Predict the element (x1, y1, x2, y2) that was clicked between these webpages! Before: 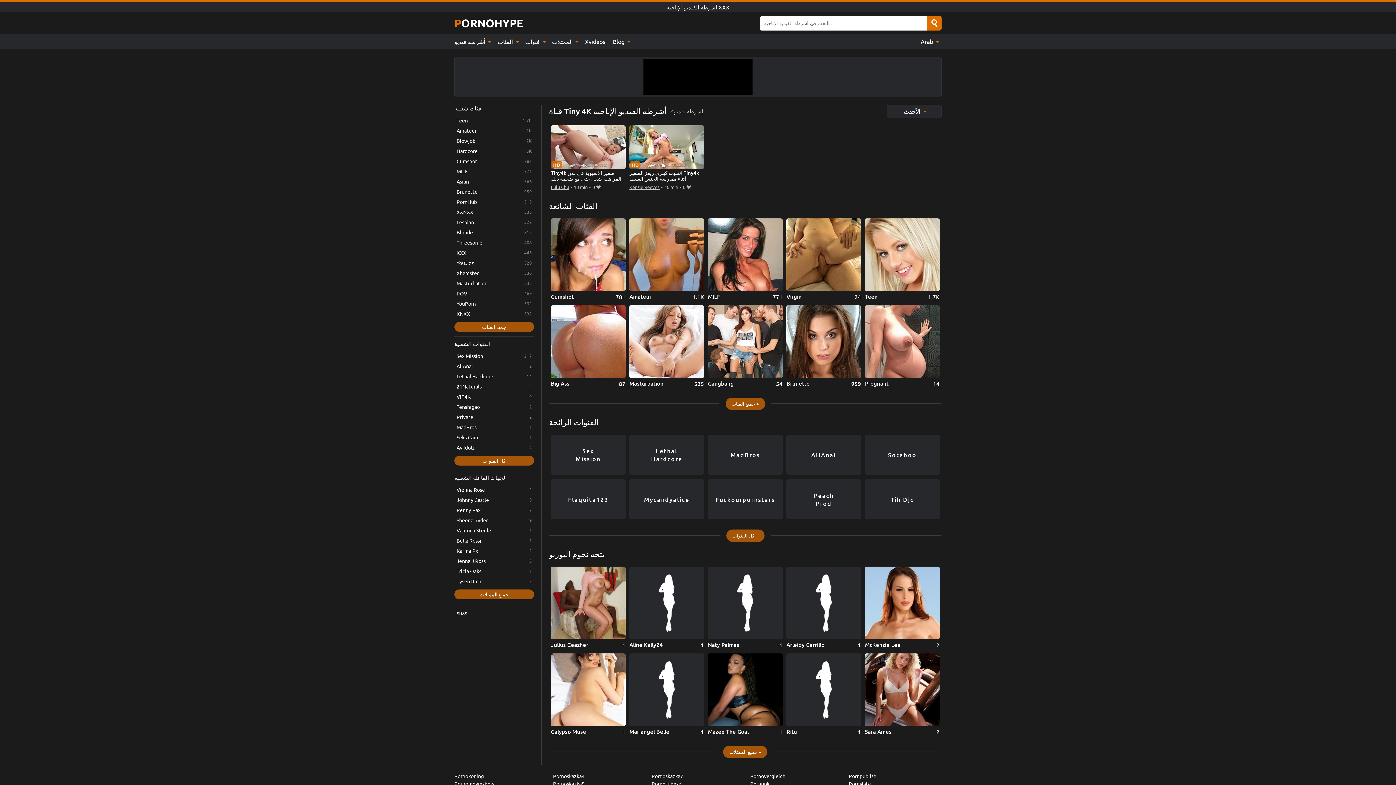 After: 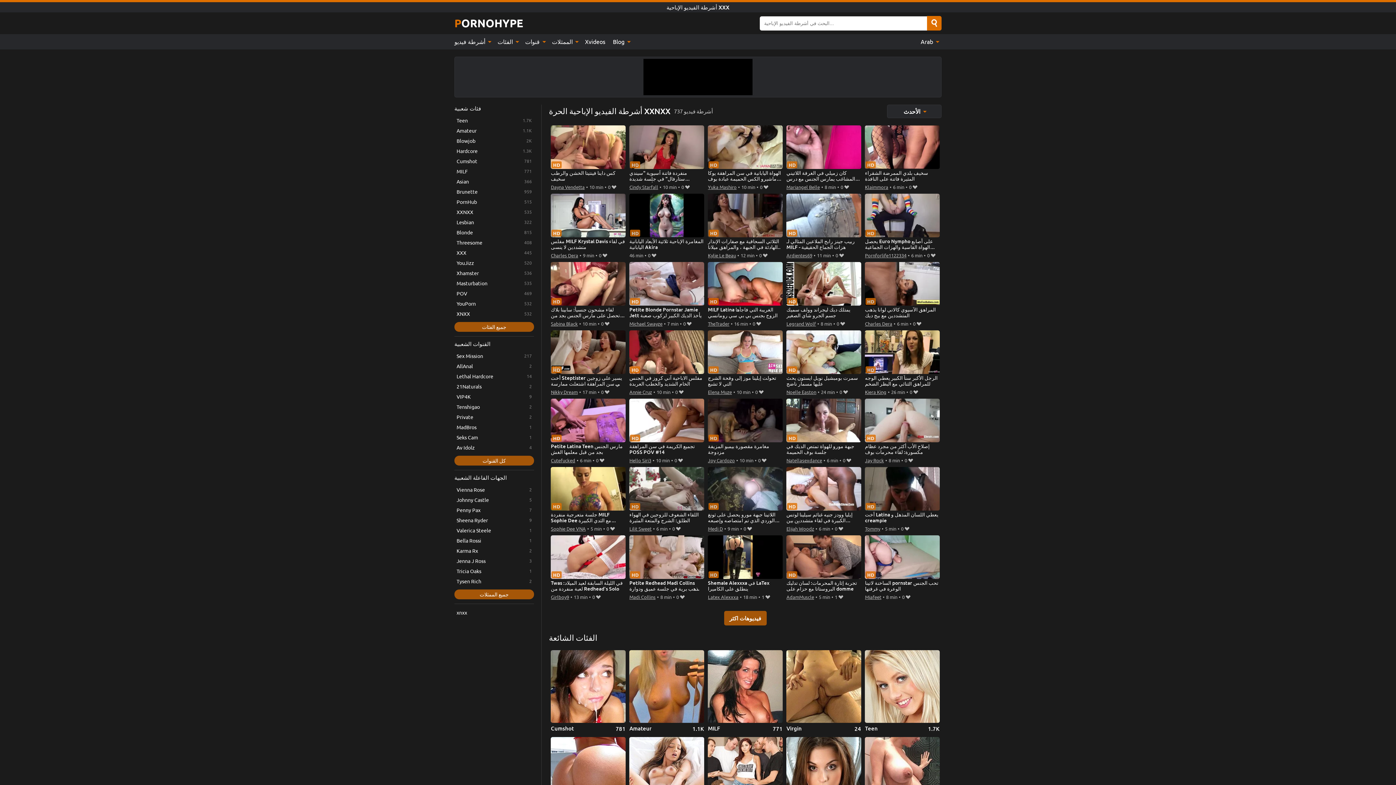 Action: label: XXNXX bbox: (454, 207, 534, 216)